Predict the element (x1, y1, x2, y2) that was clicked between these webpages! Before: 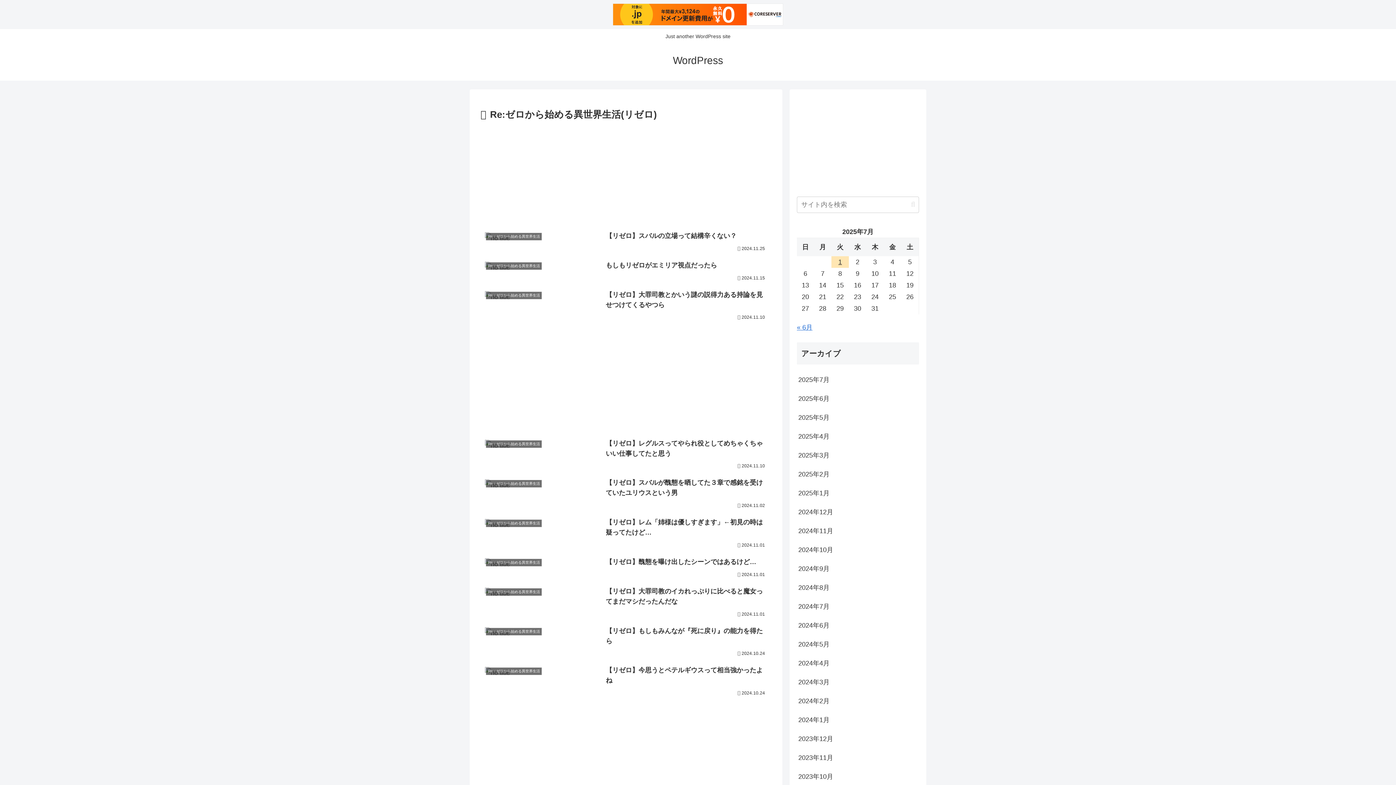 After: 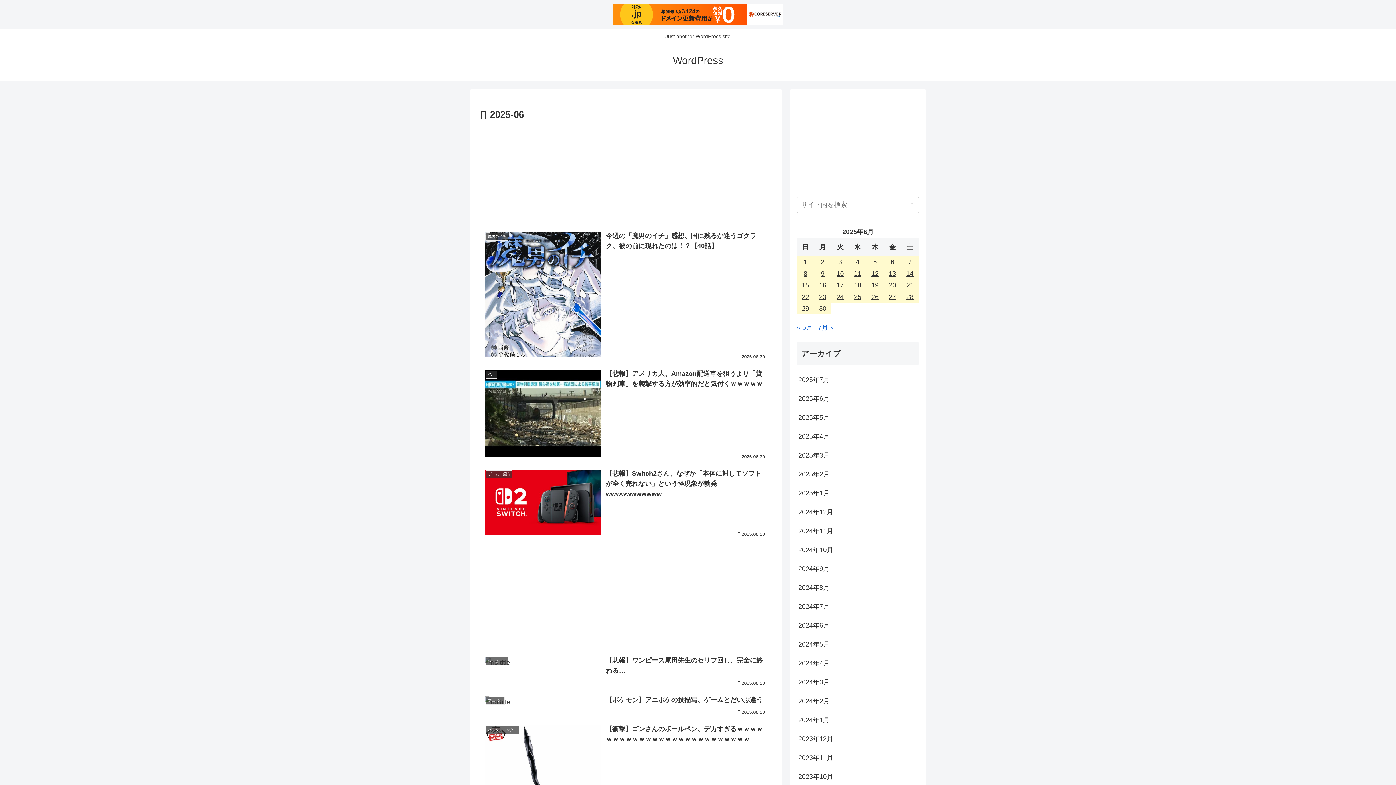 Action: bbox: (797, 323, 812, 331) label: « 6月